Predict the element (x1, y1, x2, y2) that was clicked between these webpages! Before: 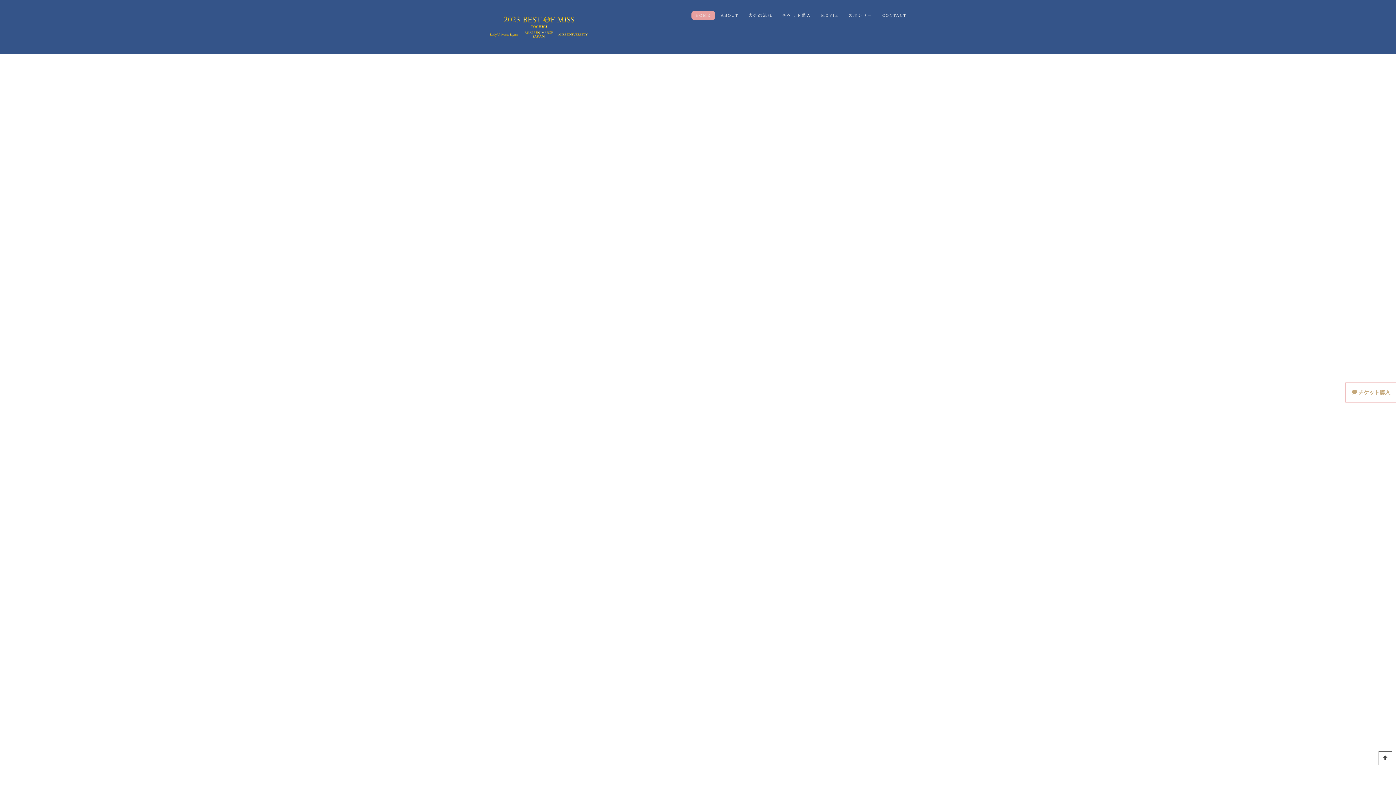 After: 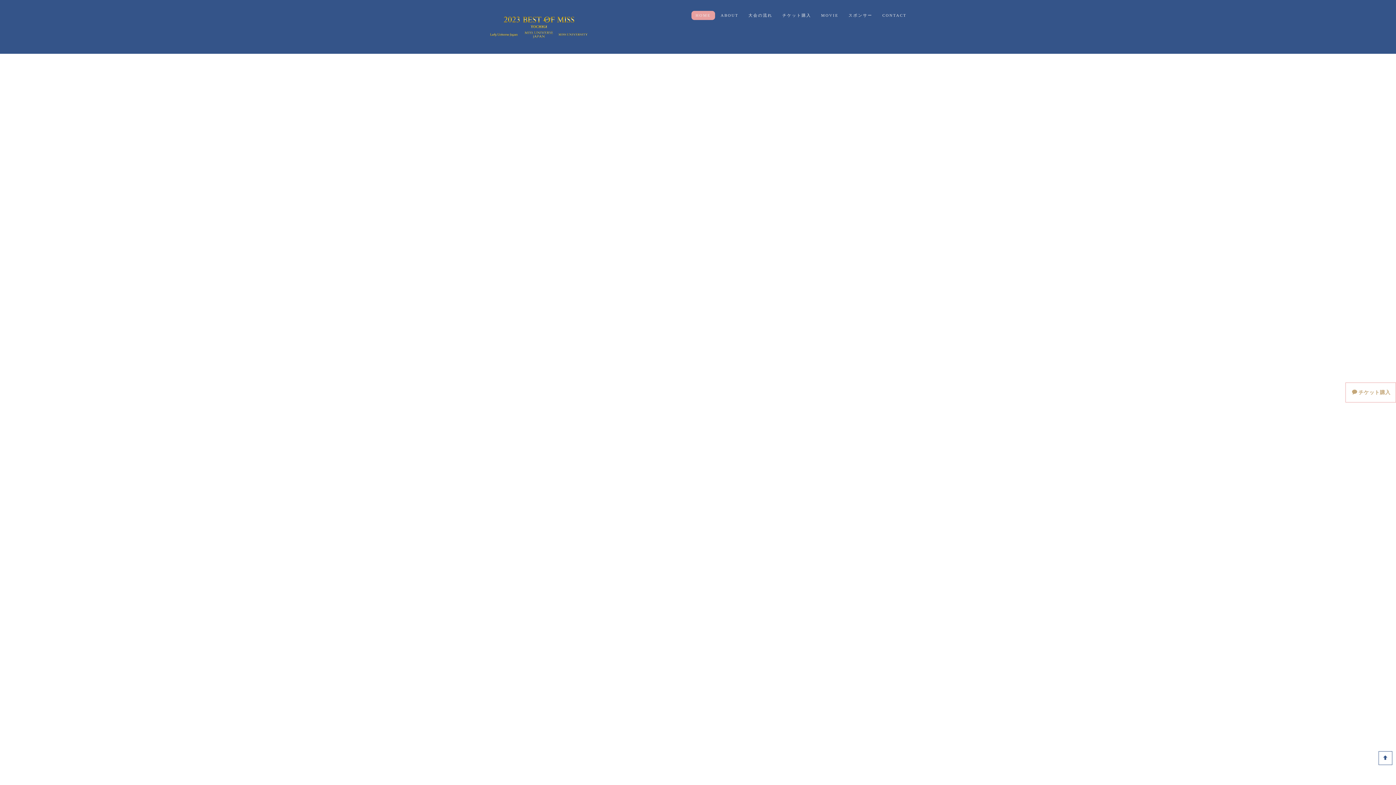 Action: bbox: (1378, 751, 1392, 765)